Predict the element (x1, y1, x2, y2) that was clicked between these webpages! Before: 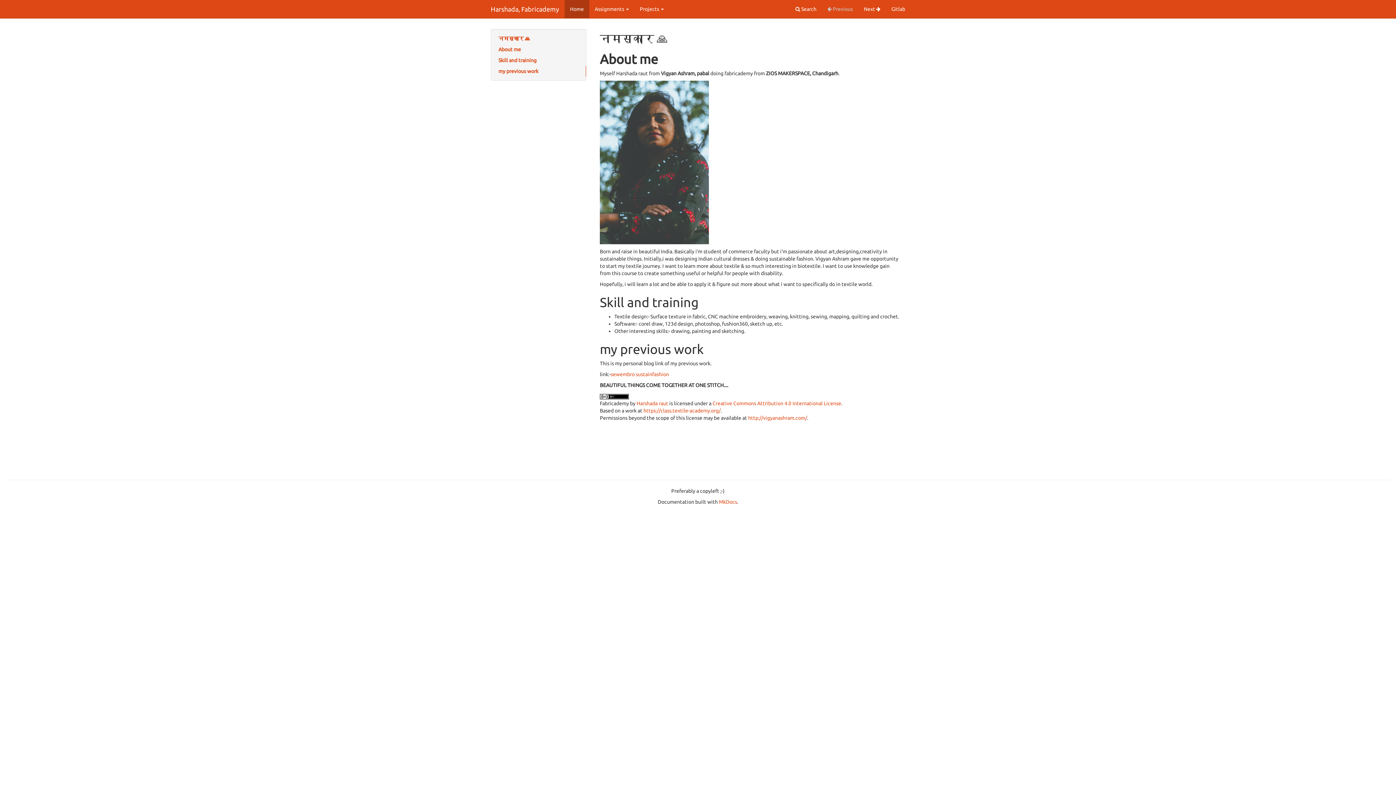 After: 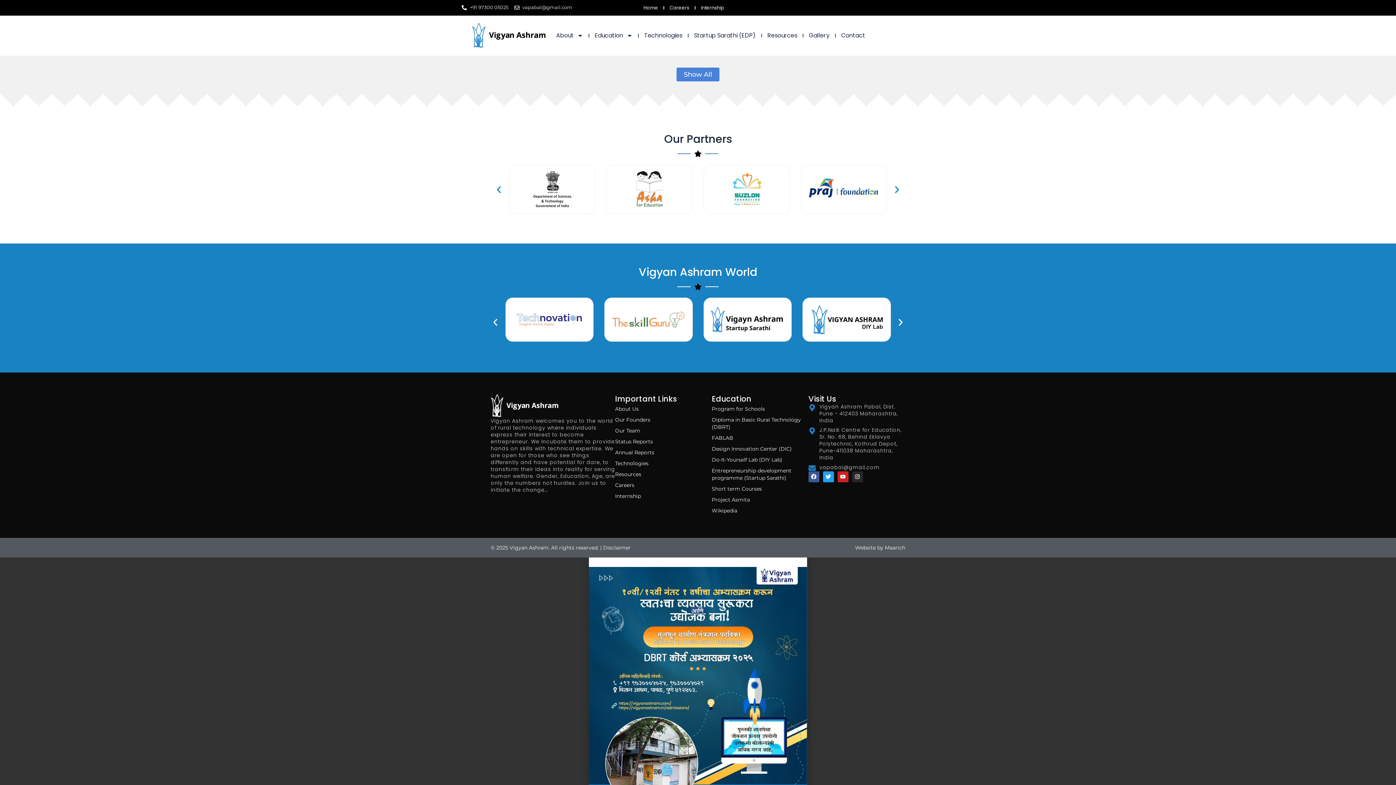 Action: label: http://vigyanashram.com/ bbox: (748, 415, 807, 421)